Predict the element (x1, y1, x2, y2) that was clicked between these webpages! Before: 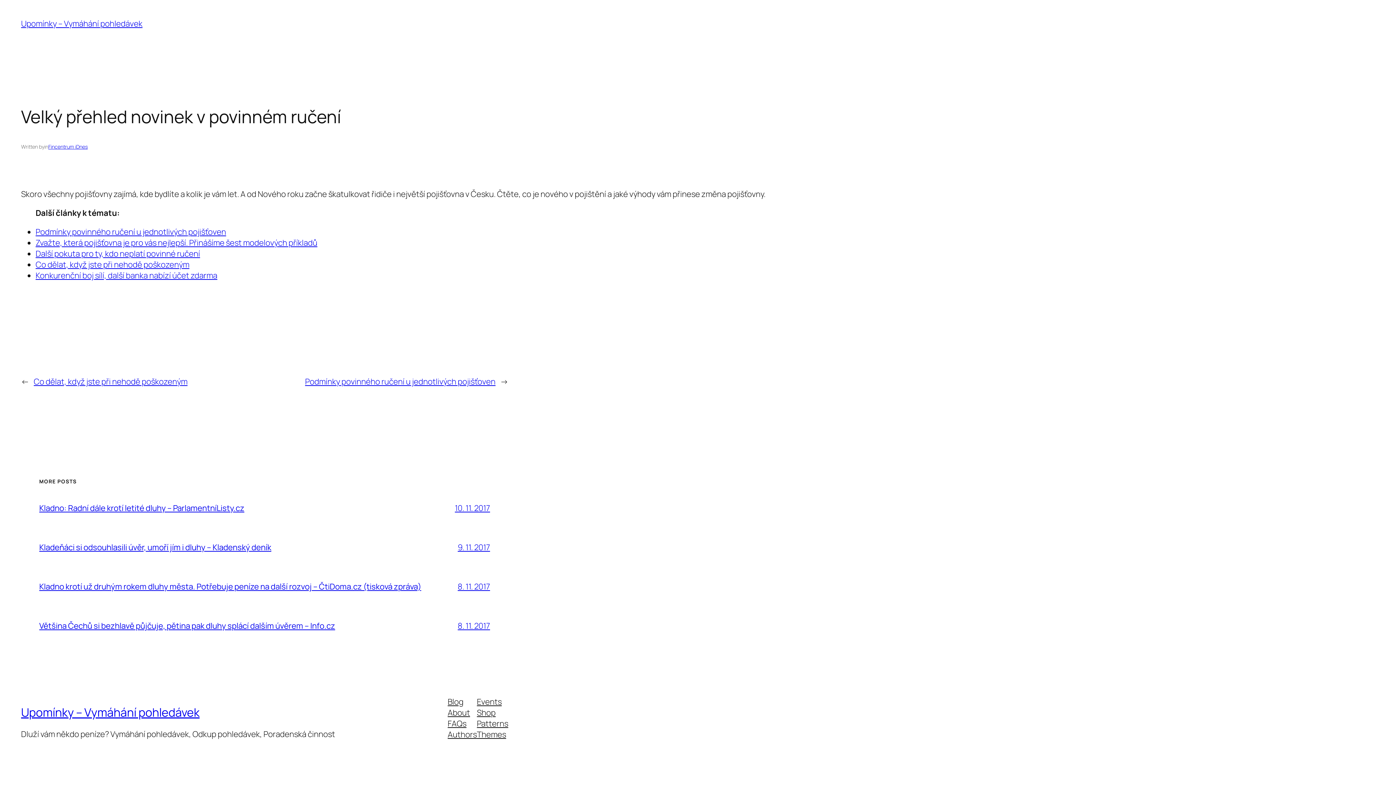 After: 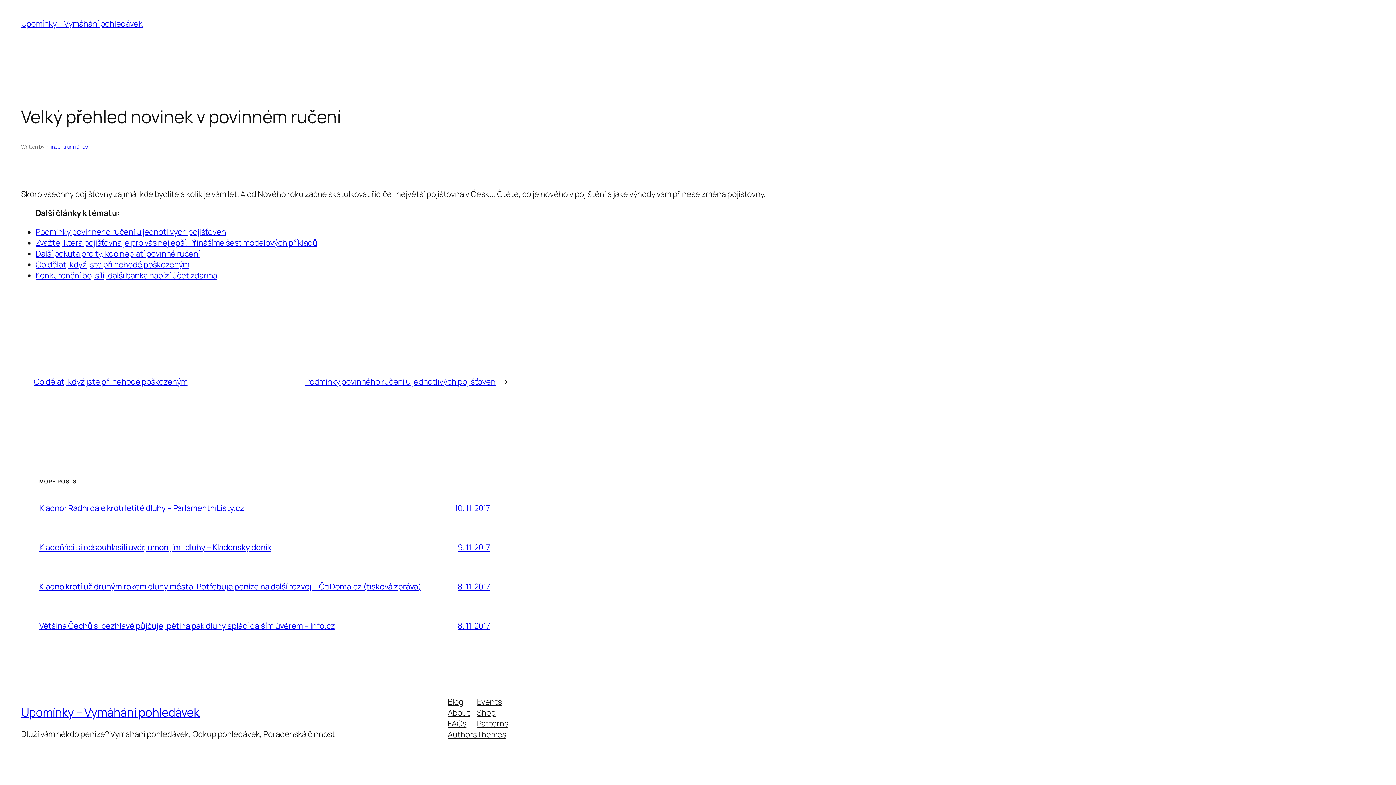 Action: label: Authors bbox: (447, 729, 477, 740)